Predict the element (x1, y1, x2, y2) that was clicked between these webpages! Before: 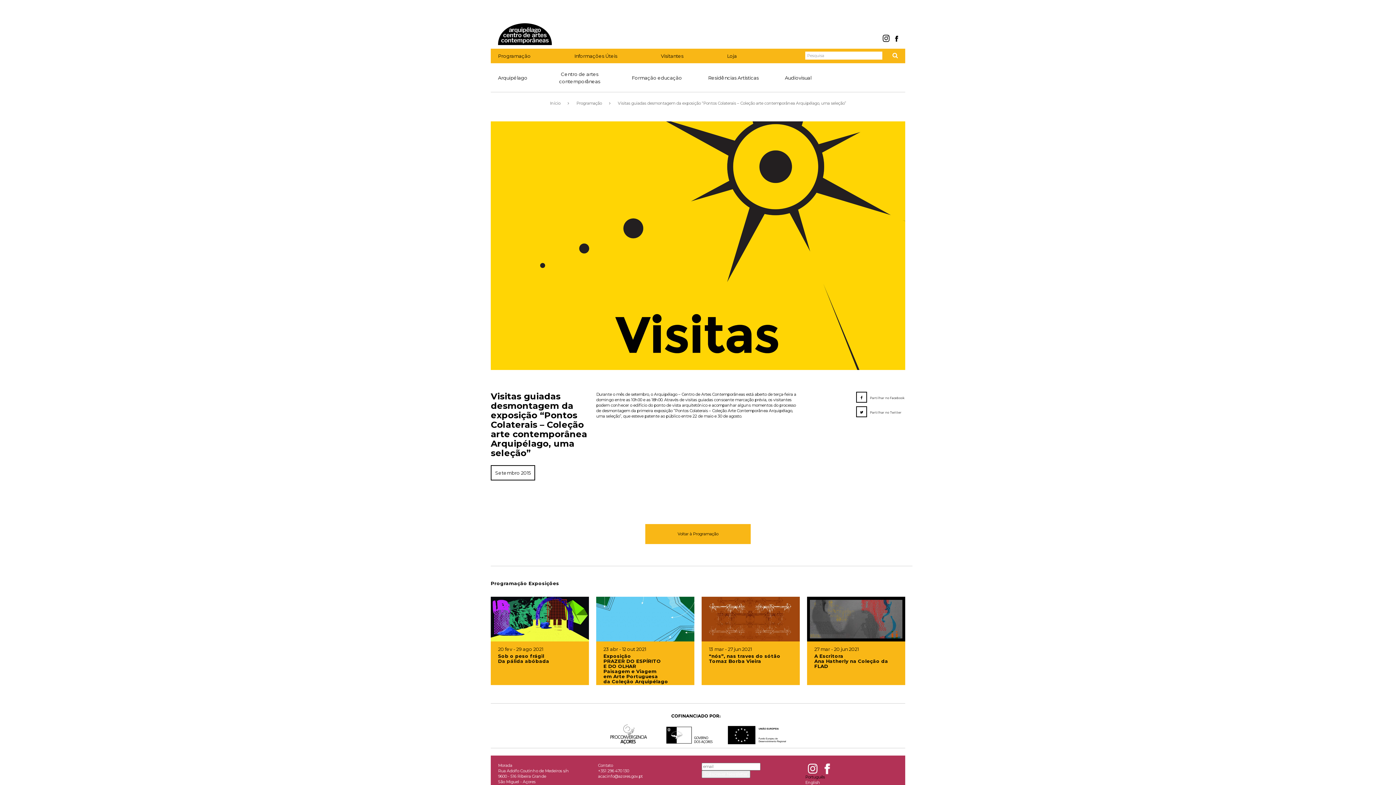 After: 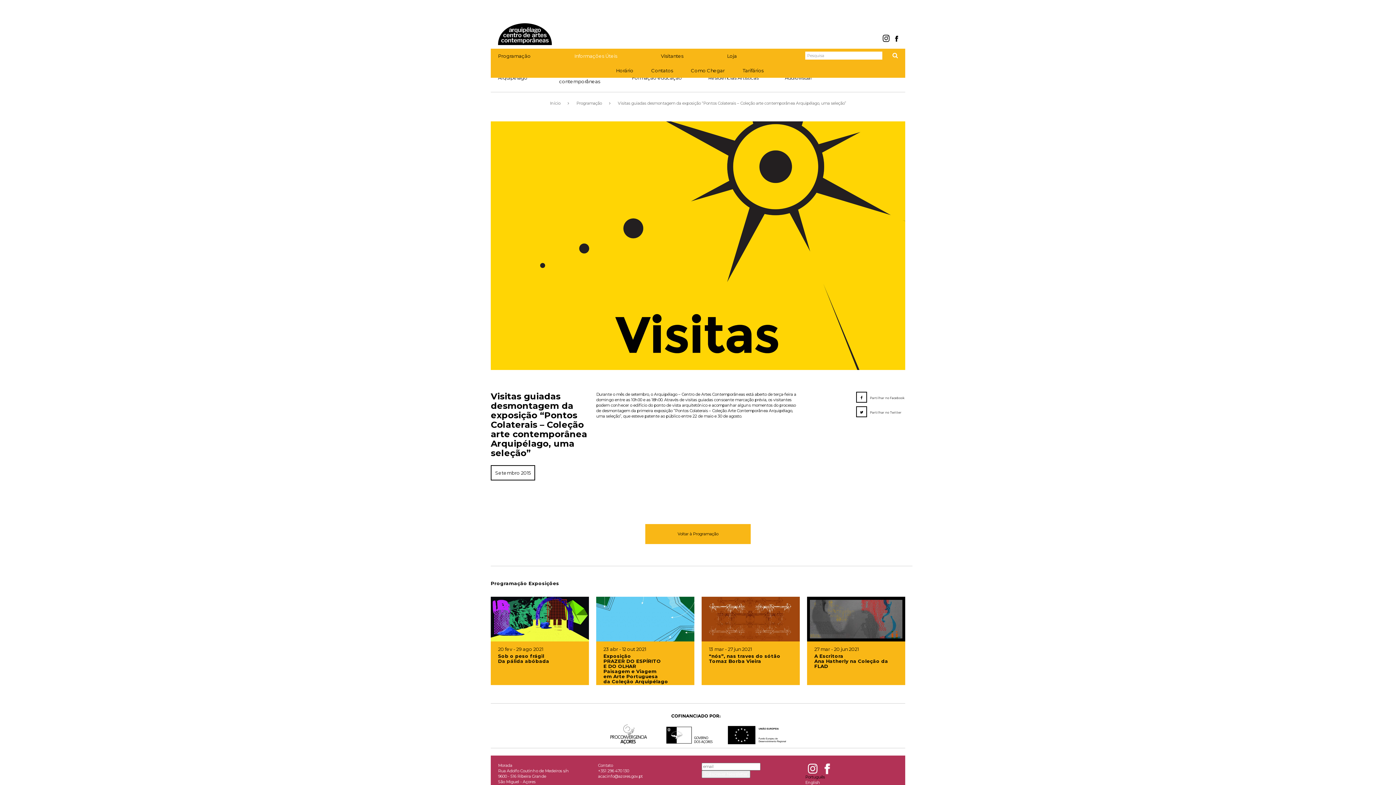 Action: label: Informações Úteis bbox: (567, 48, 653, 63)